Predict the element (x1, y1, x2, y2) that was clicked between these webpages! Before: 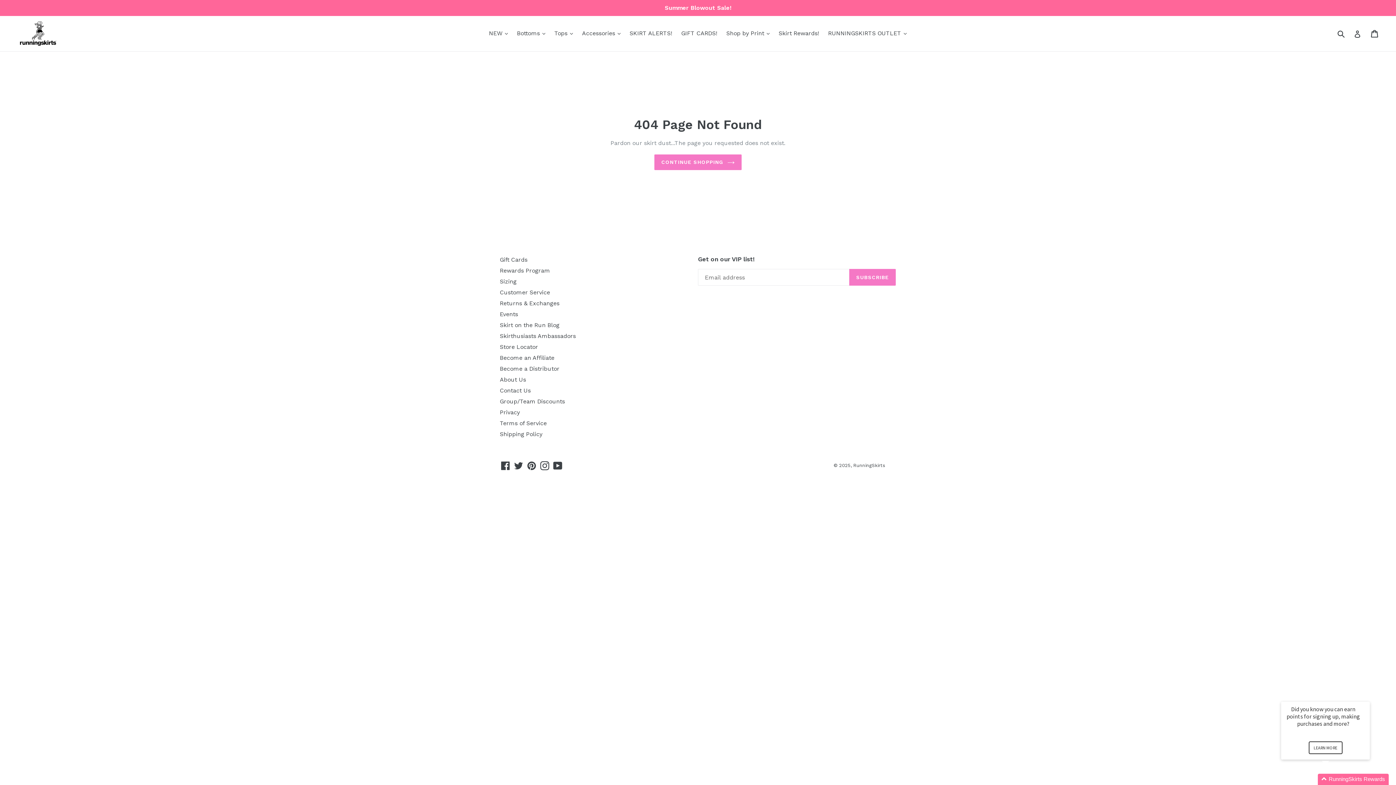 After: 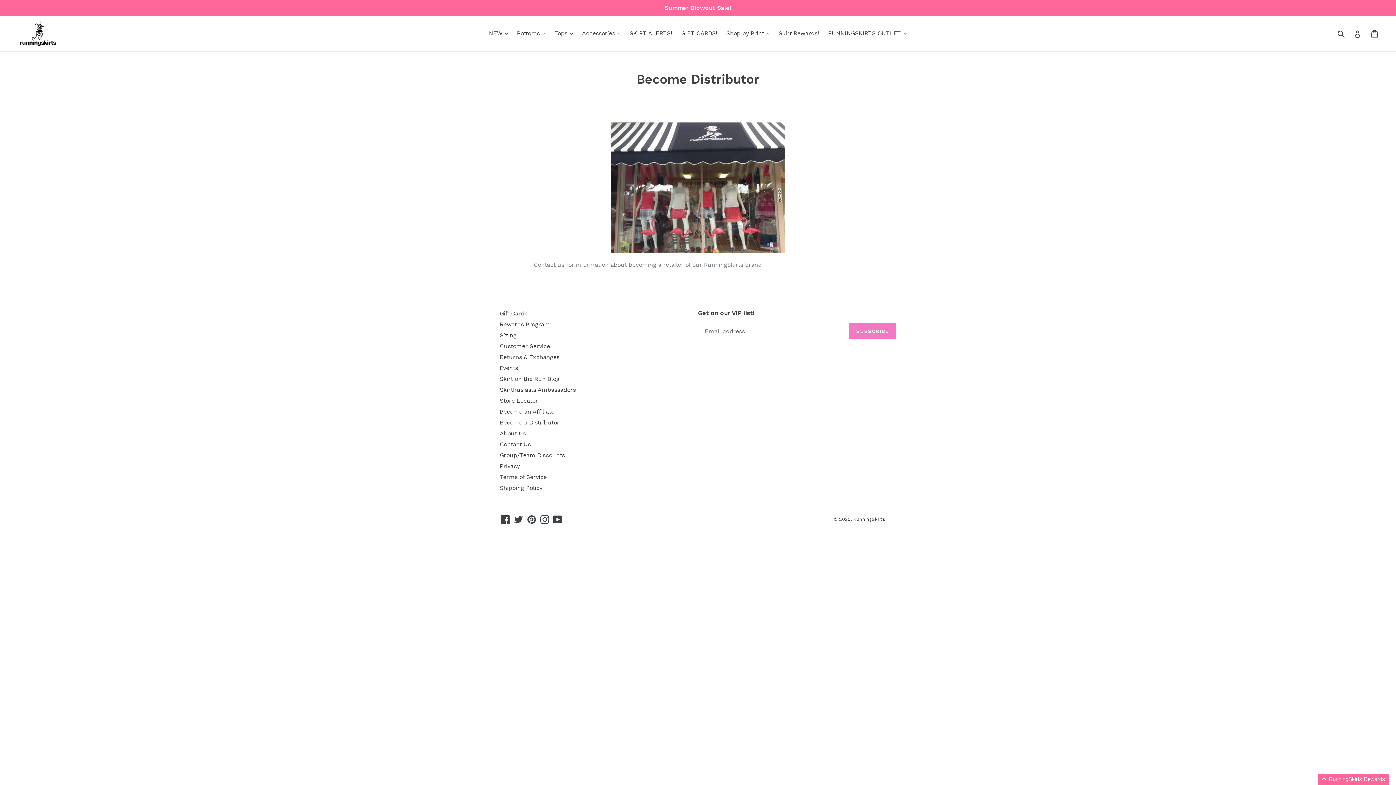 Action: bbox: (500, 365, 559, 372) label: Become a Distributor